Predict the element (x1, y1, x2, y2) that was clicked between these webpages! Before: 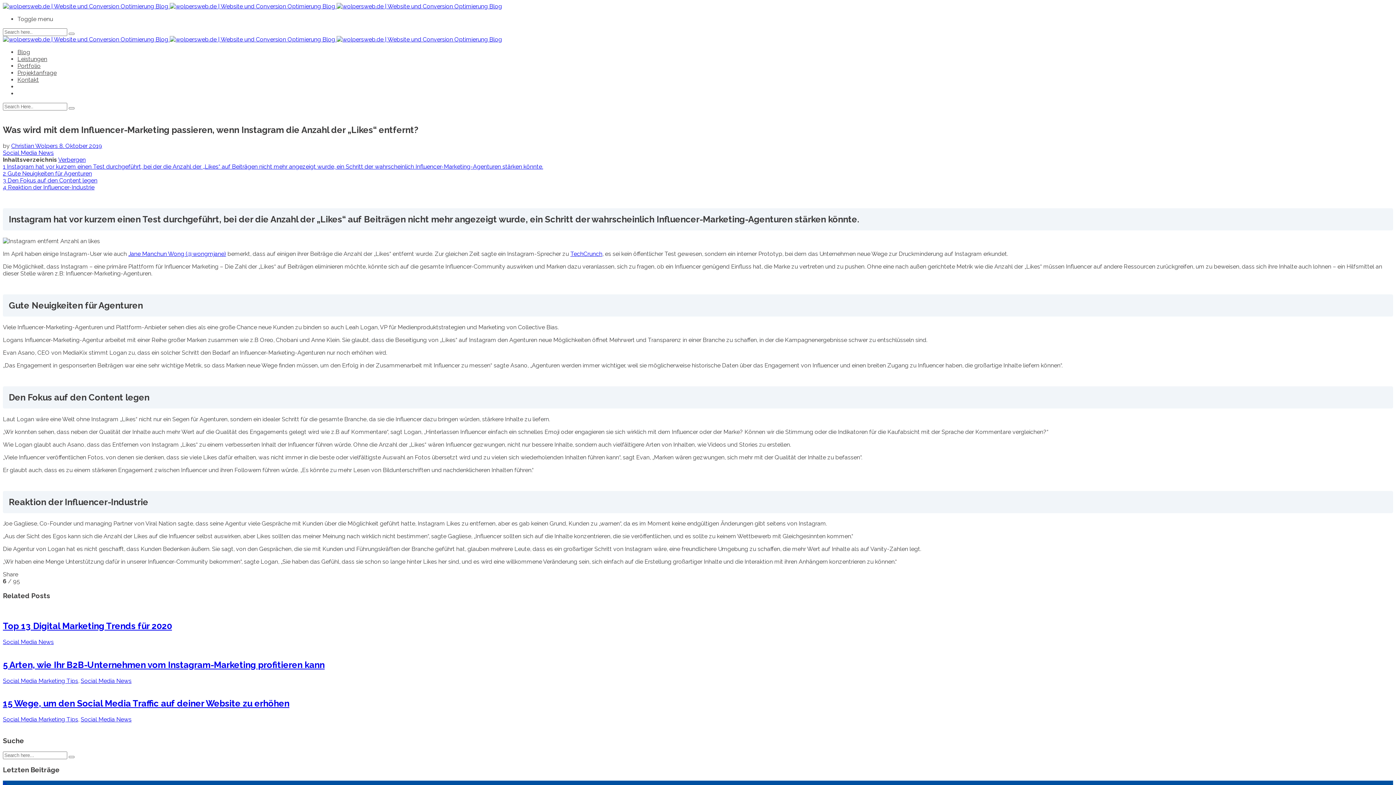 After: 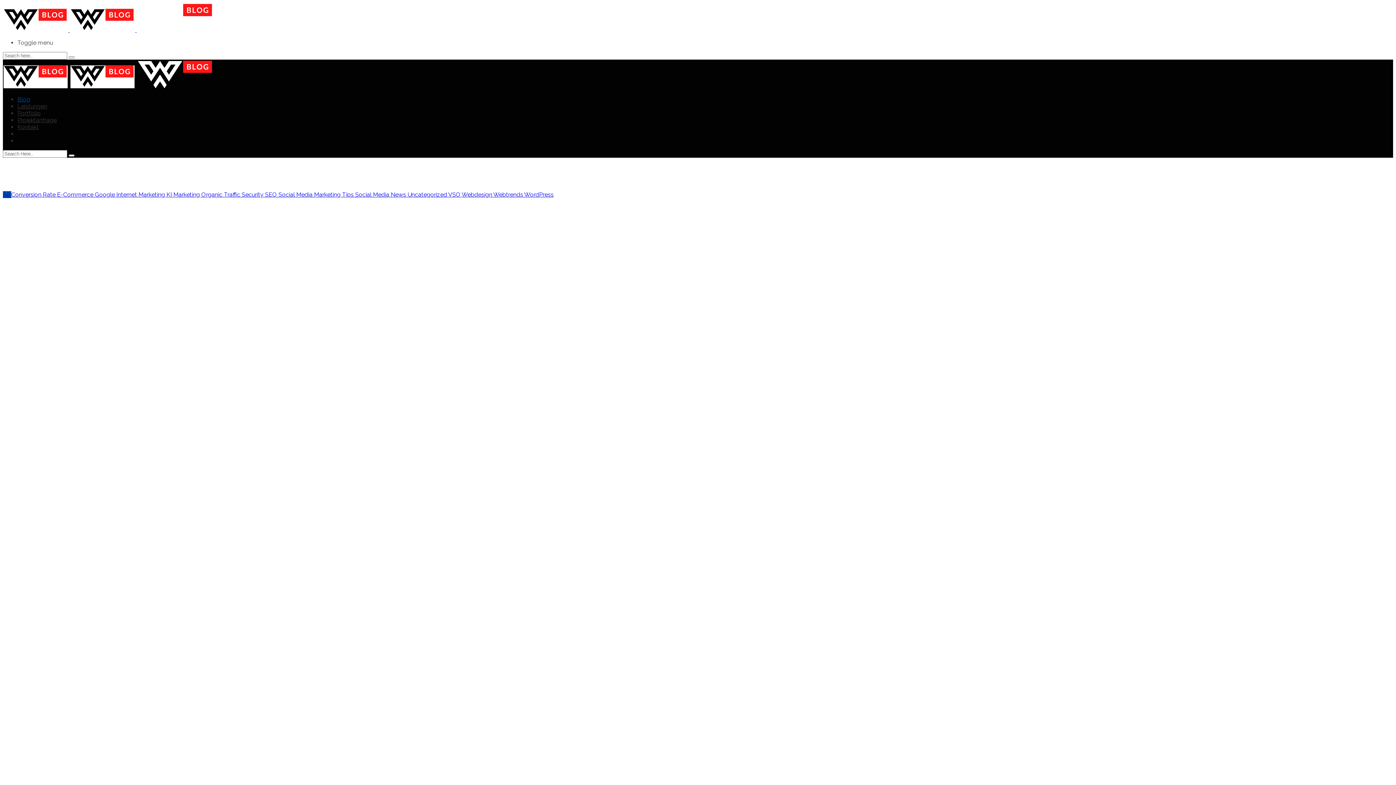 Action: bbox: (2, 2, 1393, 9) label:   